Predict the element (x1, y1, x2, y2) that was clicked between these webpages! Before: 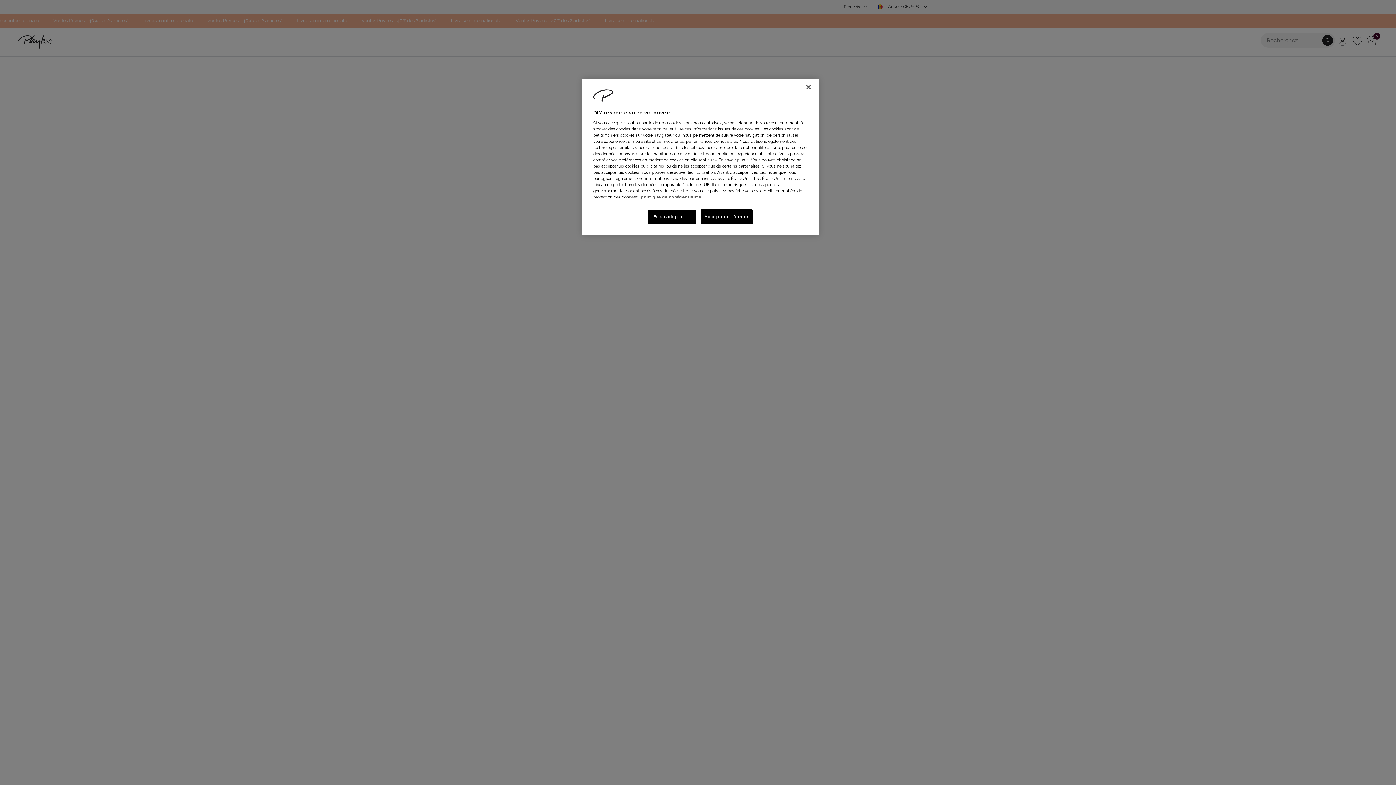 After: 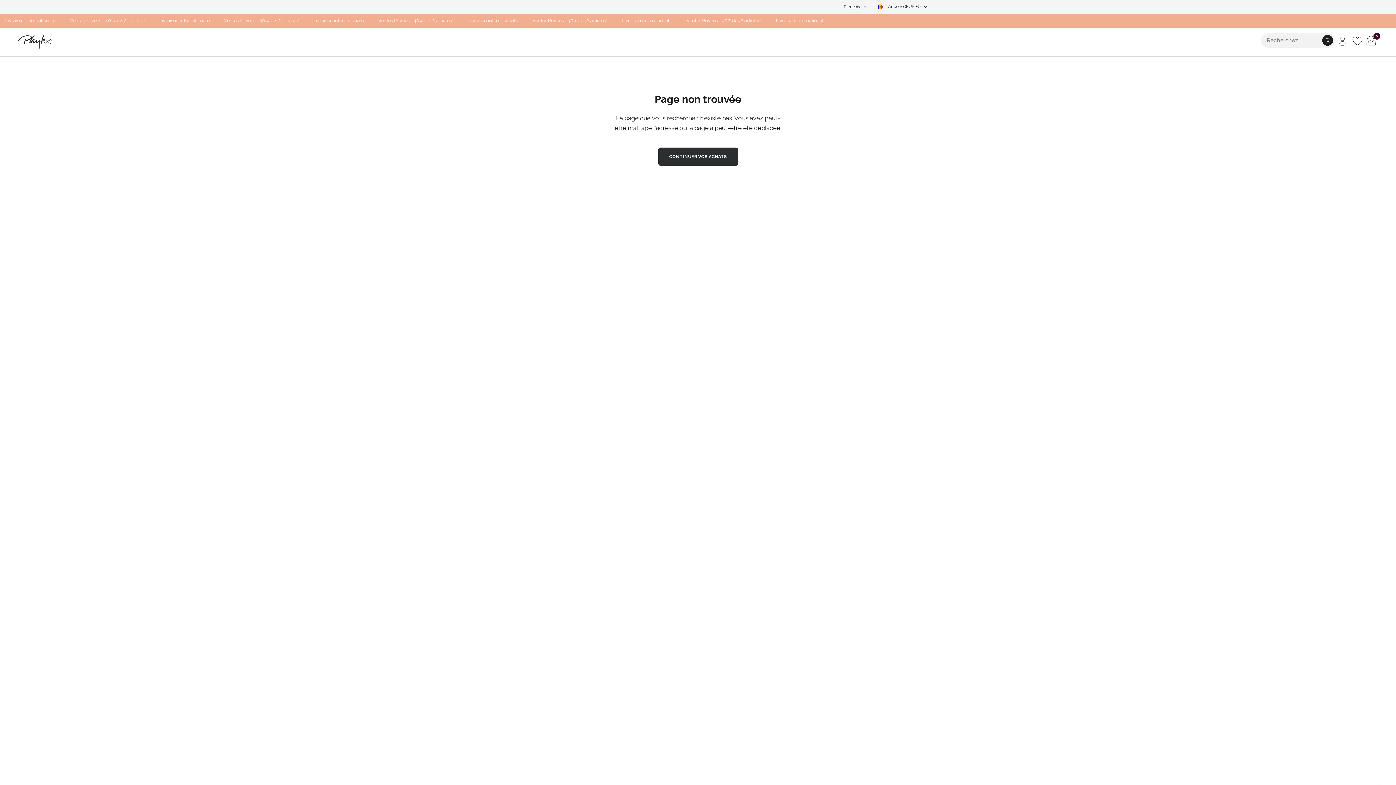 Action: label: Accepter et fermer bbox: (700, 209, 752, 224)